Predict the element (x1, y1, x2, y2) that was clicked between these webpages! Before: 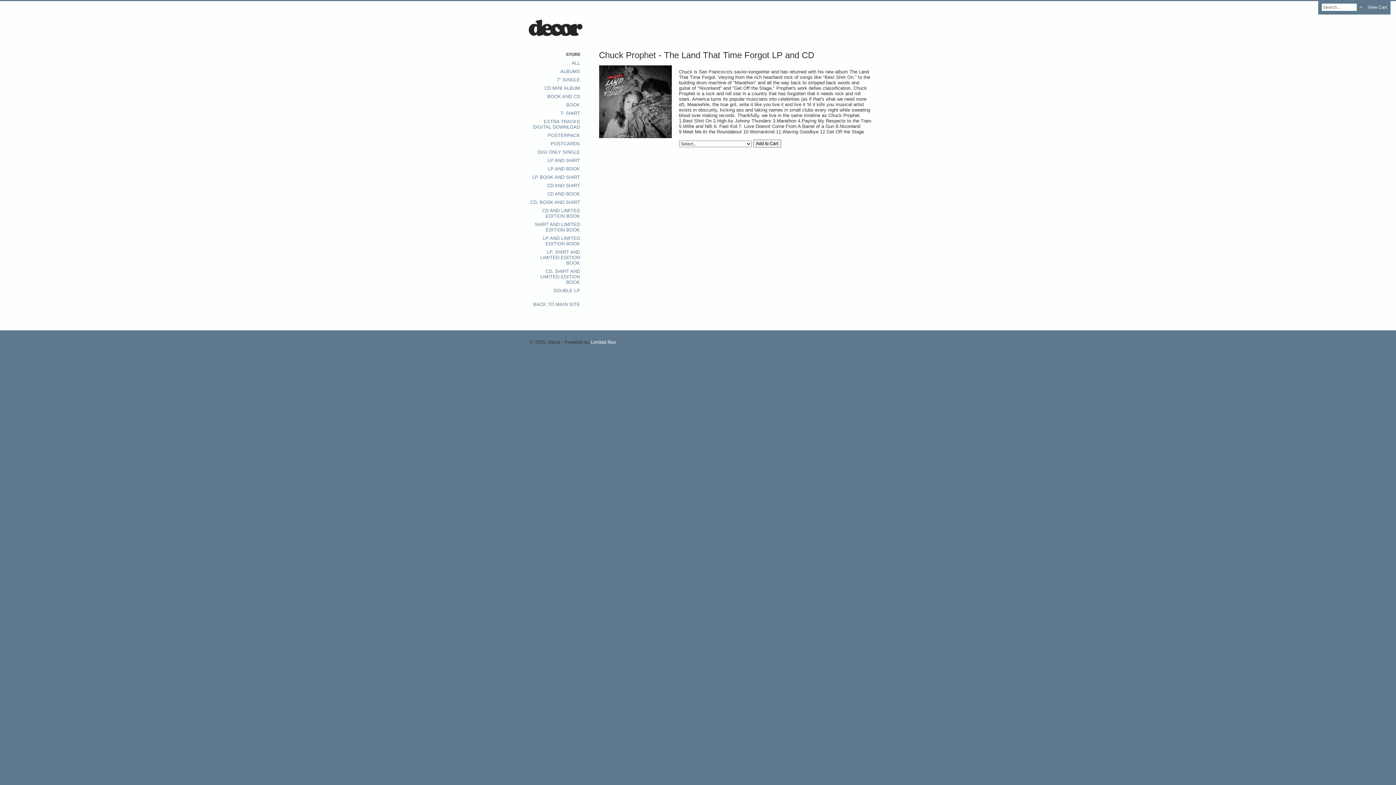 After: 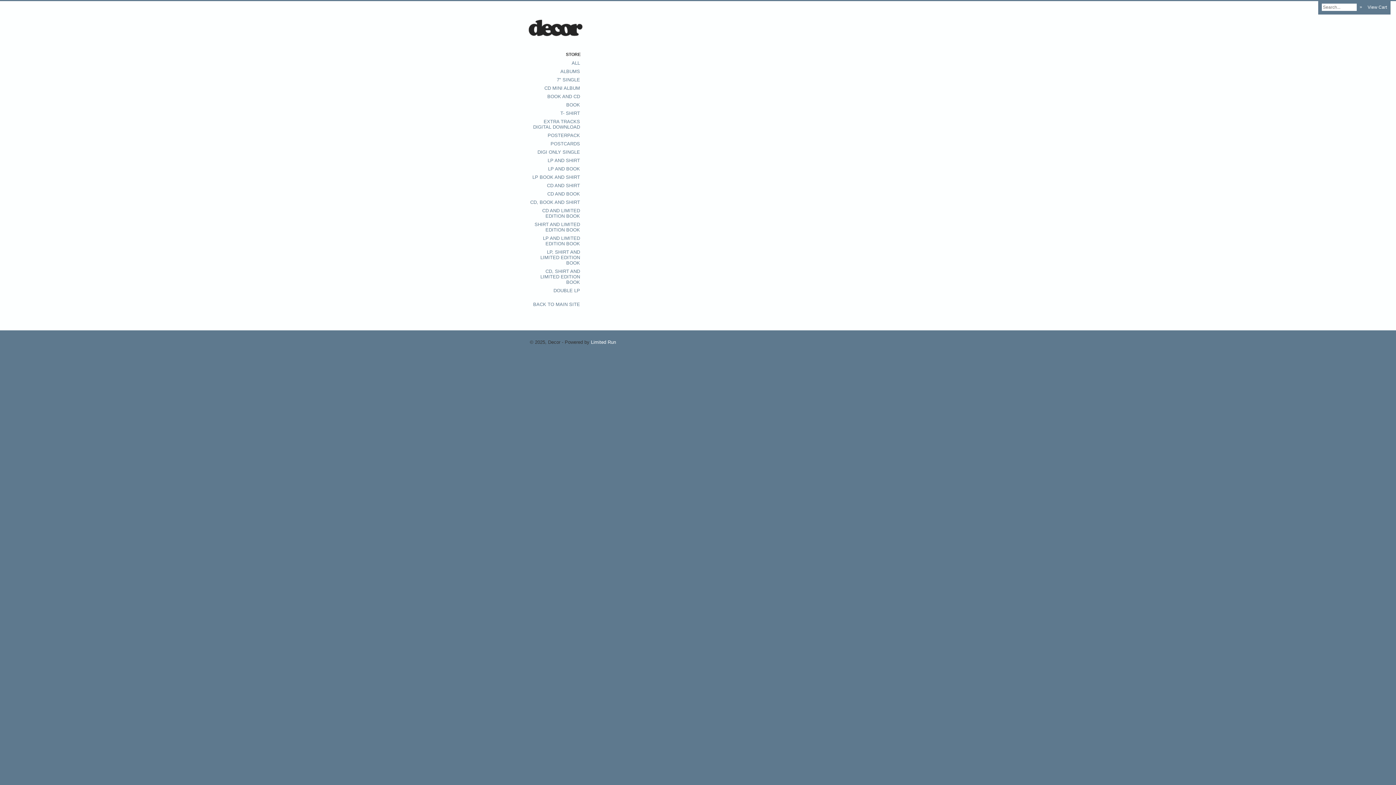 Action: label: CD AND BOOK bbox: (544, 189, 582, 198)